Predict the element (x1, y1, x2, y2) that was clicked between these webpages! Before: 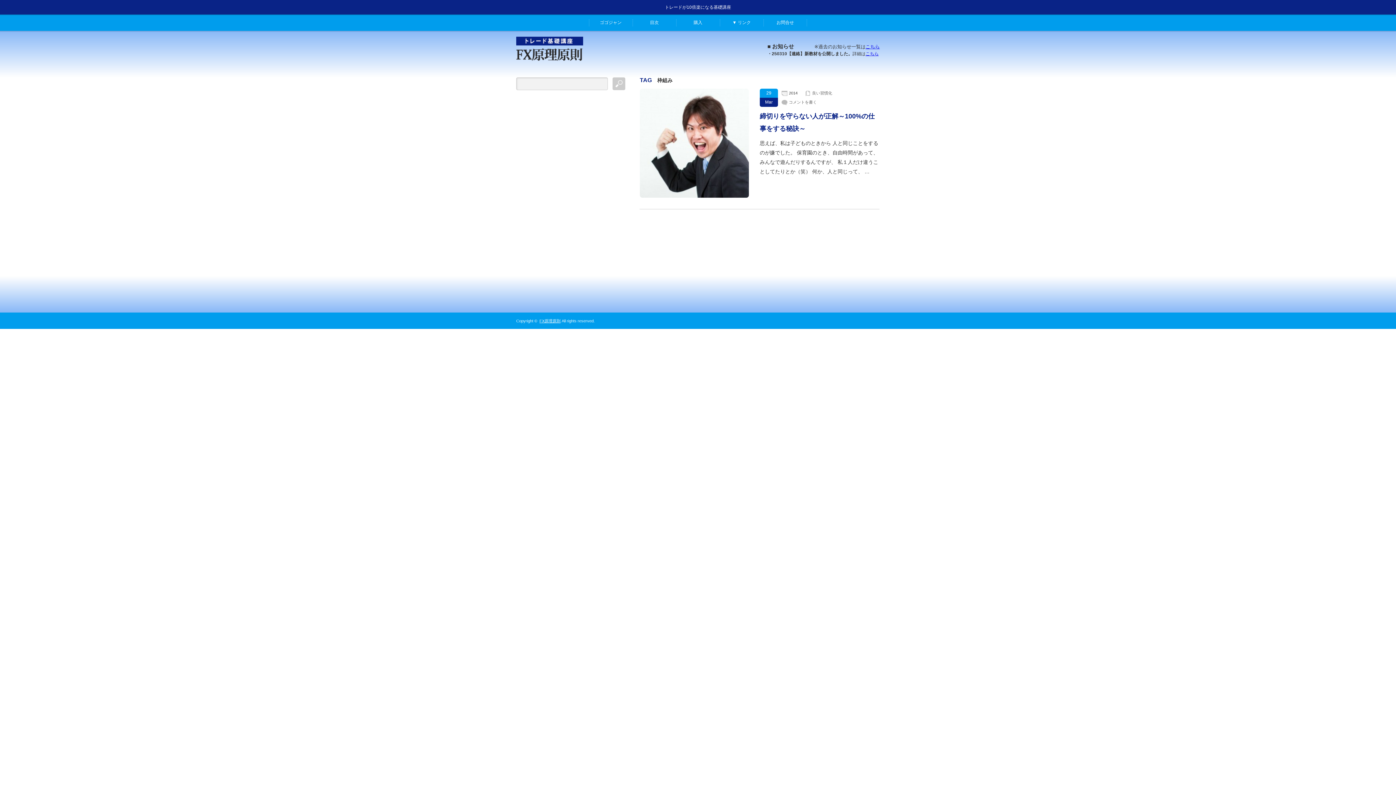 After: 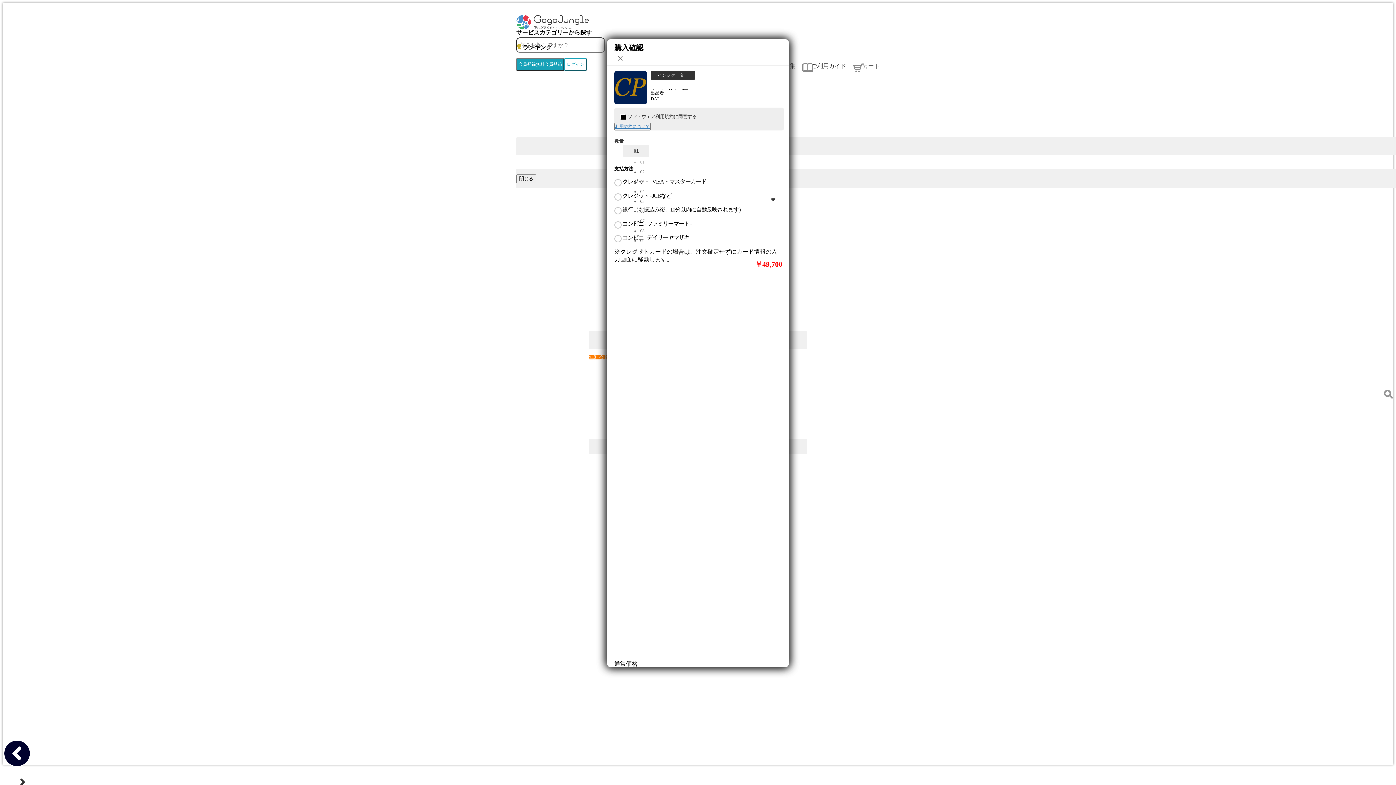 Action: label: こちら bbox: (865, 51, 878, 56)